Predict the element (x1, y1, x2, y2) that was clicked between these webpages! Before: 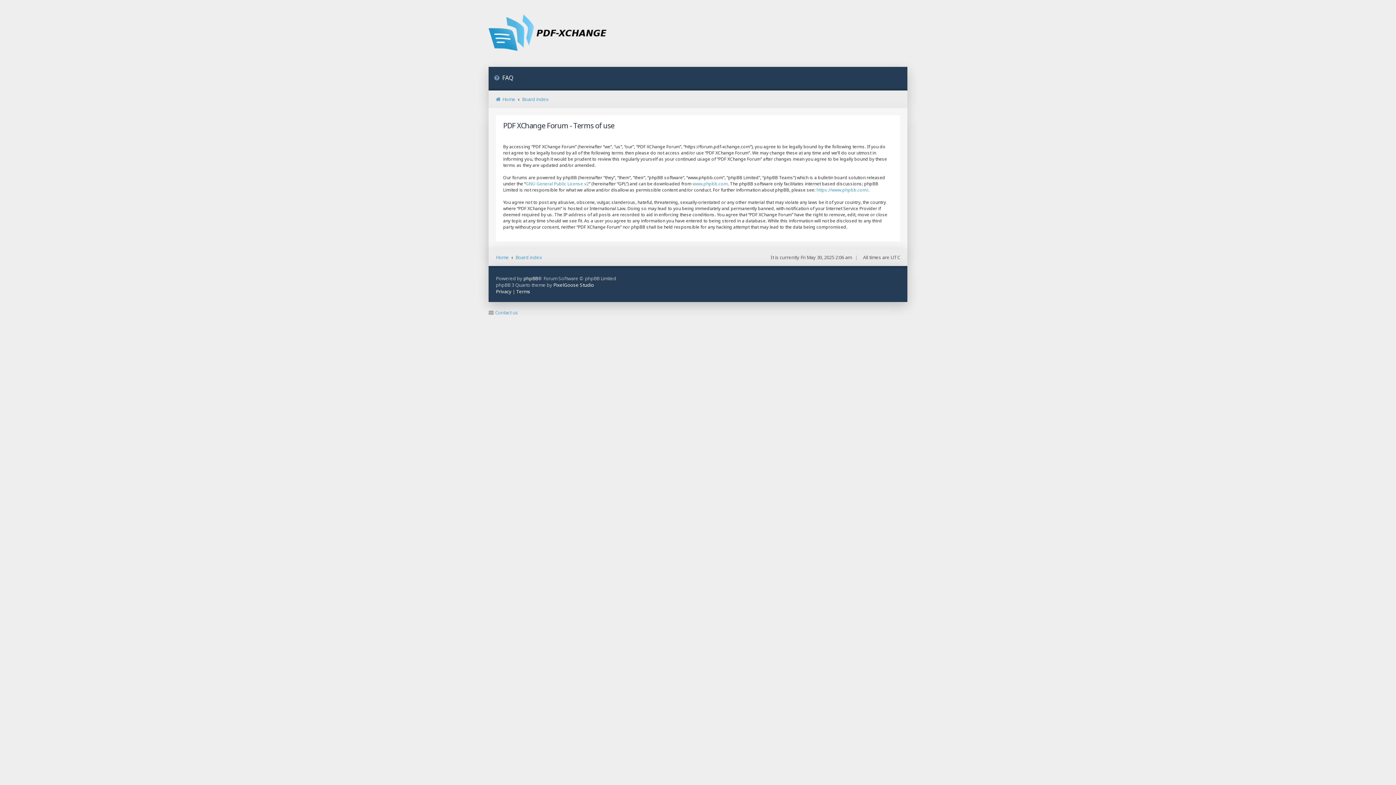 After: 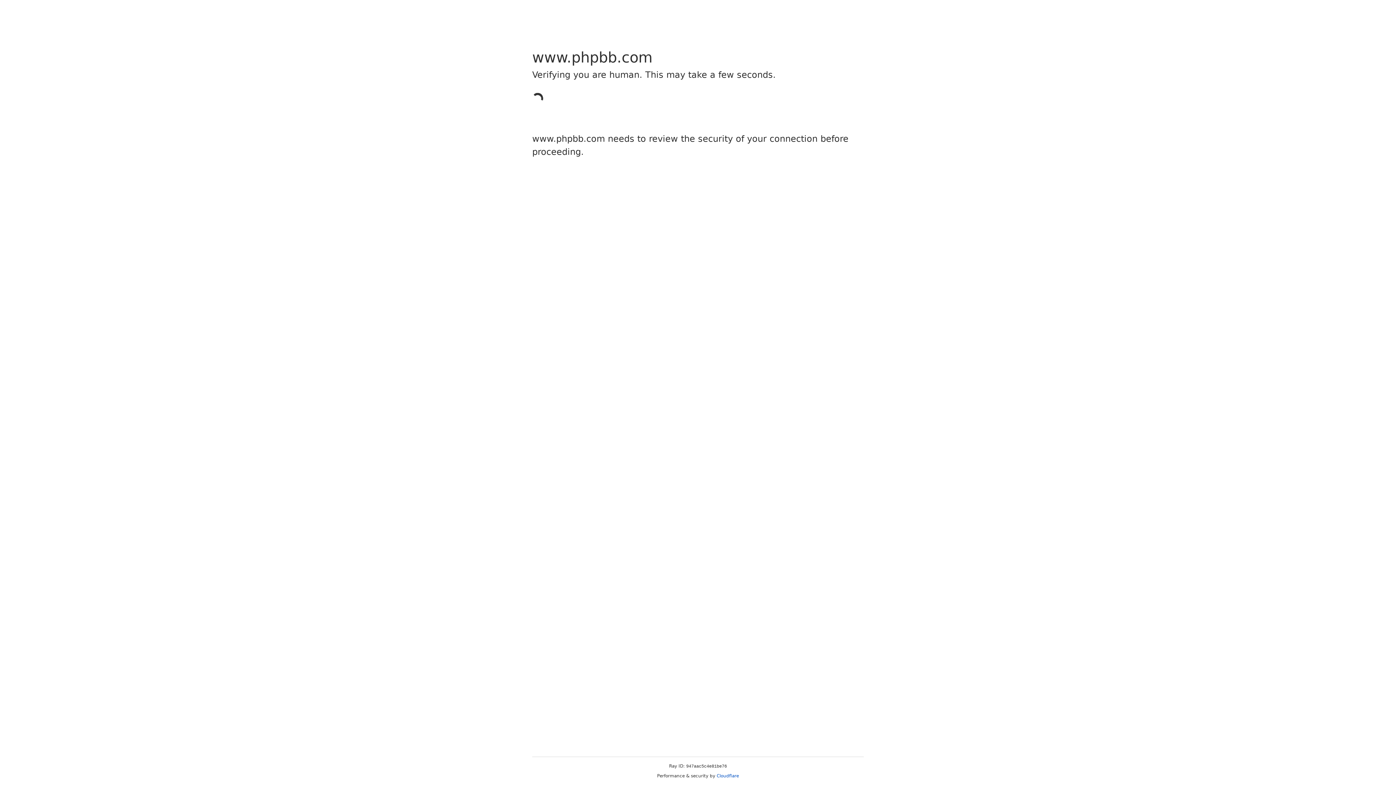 Action: bbox: (692, 180, 728, 186) label: www.phpbb.com